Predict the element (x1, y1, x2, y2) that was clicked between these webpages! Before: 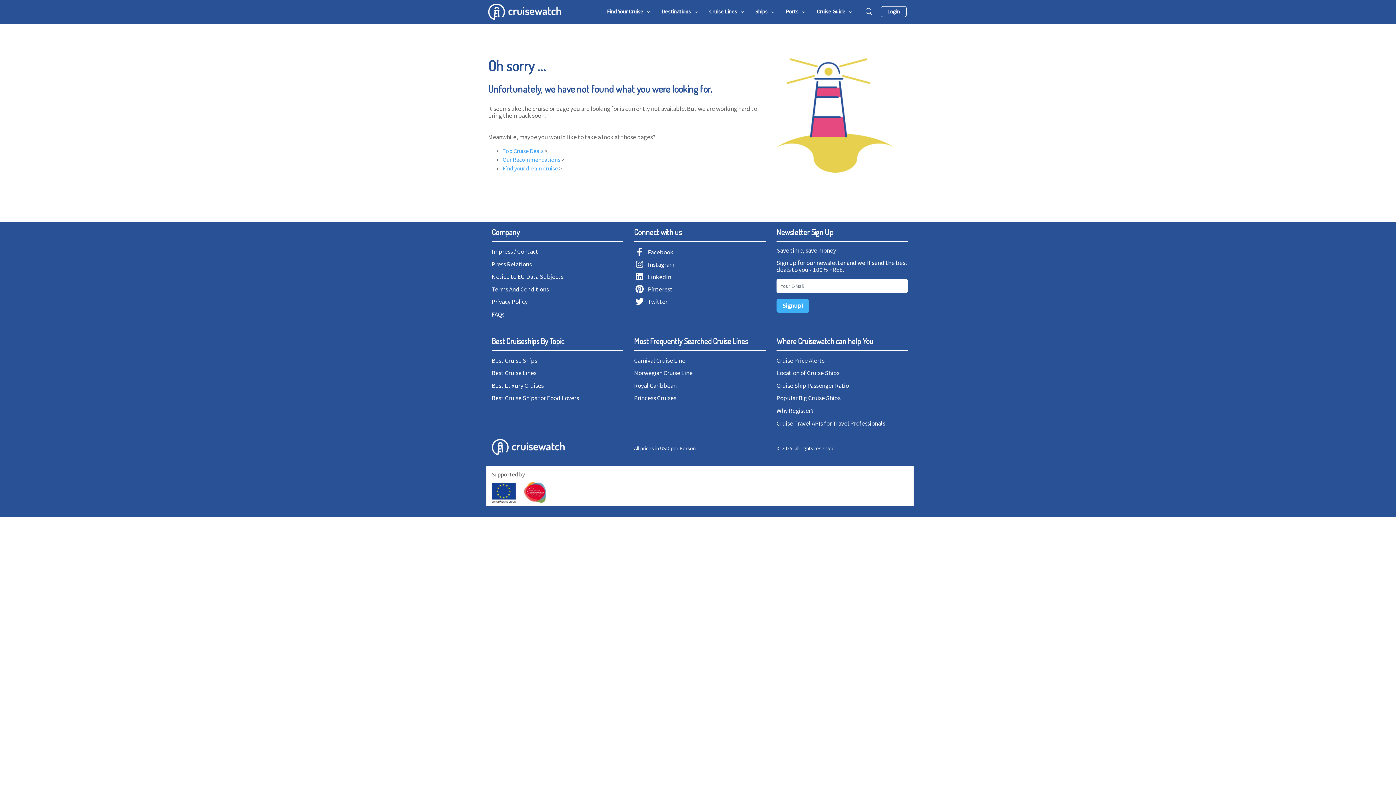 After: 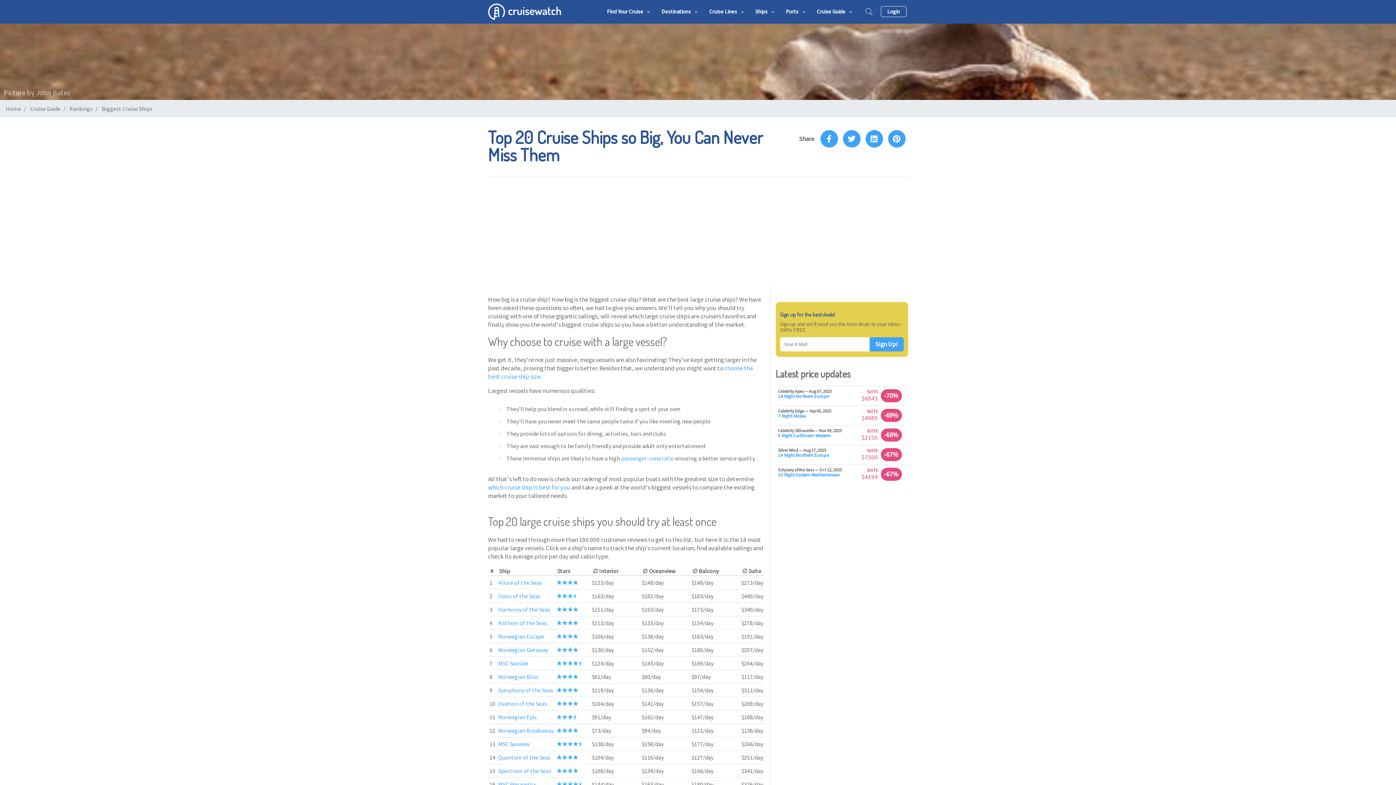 Action: label: Popular Big Cruise Ships bbox: (776, 394, 840, 402)